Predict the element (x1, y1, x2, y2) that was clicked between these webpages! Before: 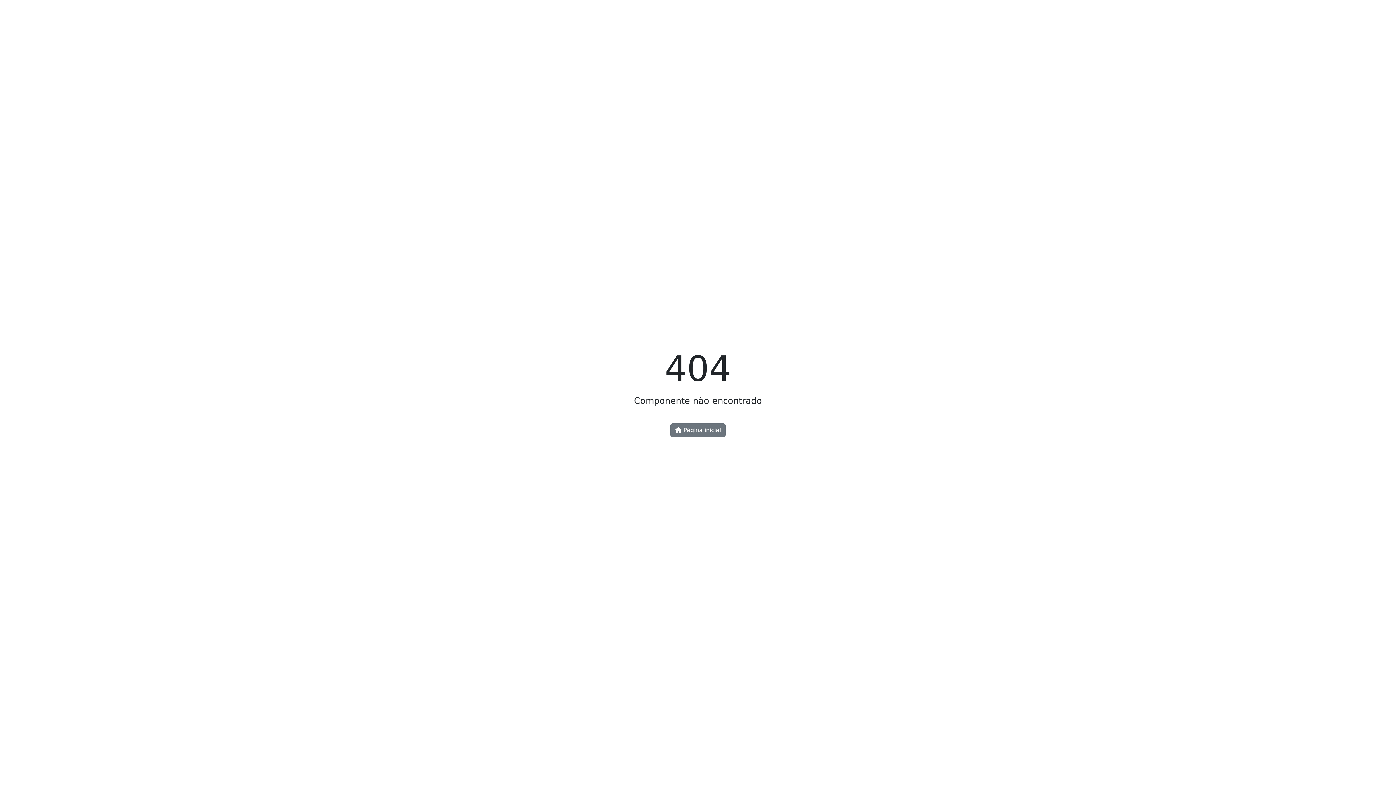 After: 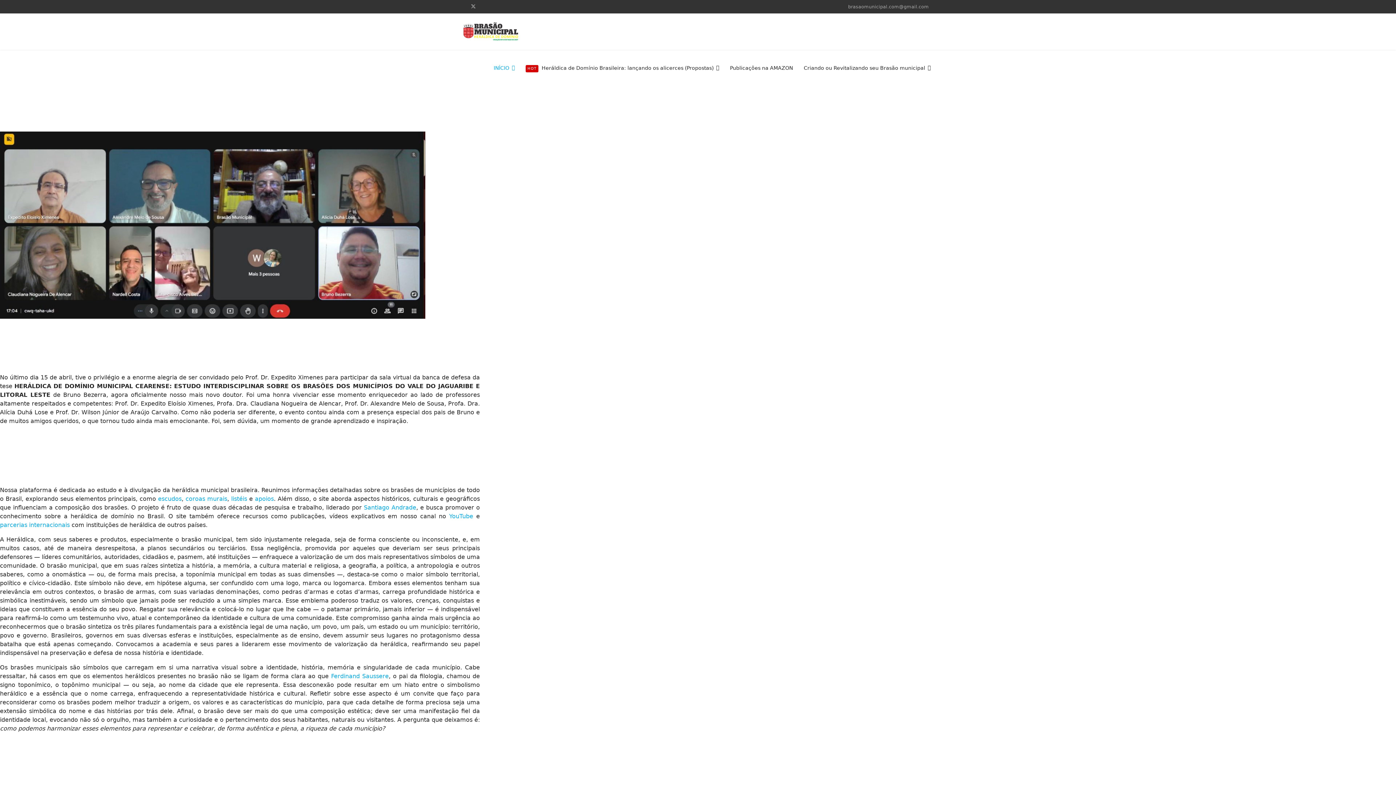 Action: bbox: (670, 423, 725, 437) label:  Página inicial